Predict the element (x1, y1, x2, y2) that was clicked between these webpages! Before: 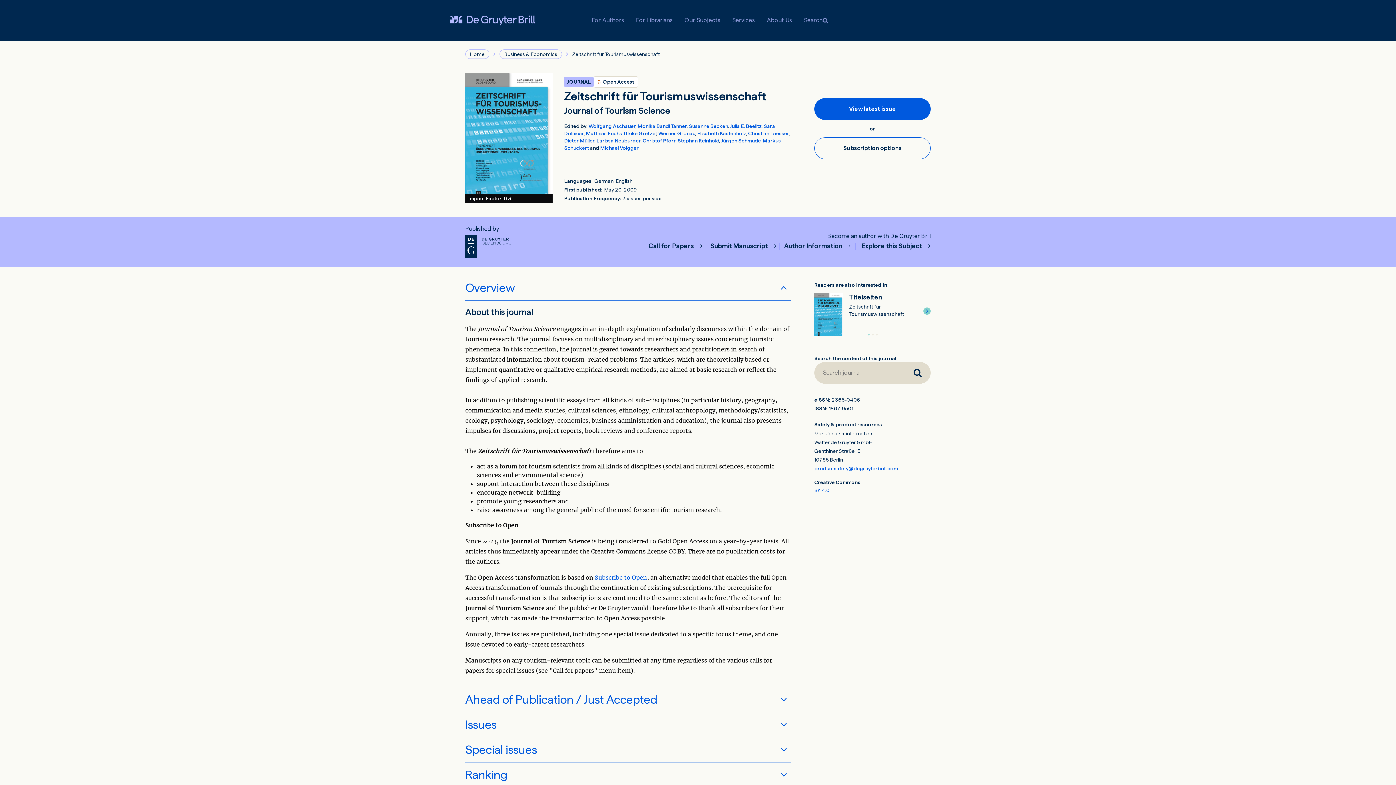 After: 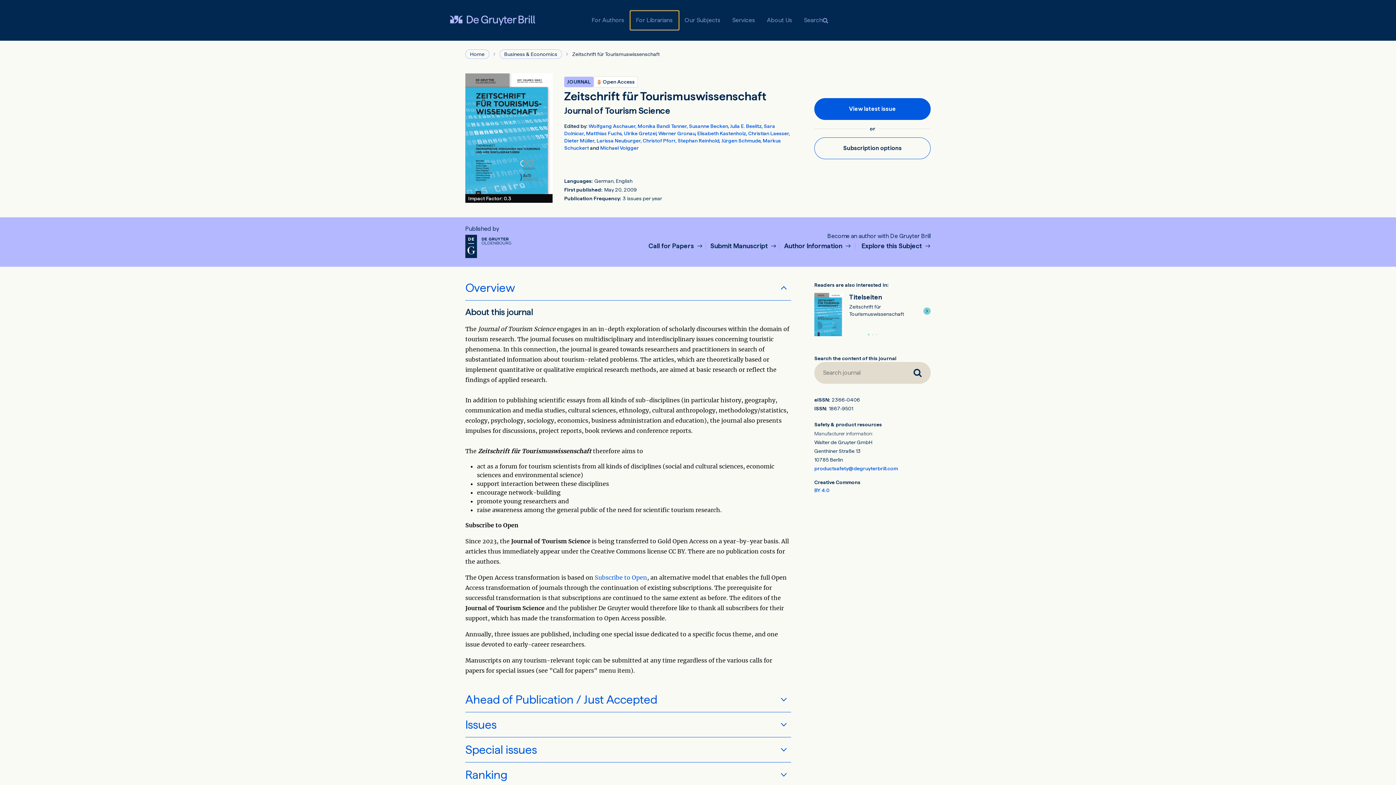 Action: bbox: (630, 10, 679, 29) label: For Librarians